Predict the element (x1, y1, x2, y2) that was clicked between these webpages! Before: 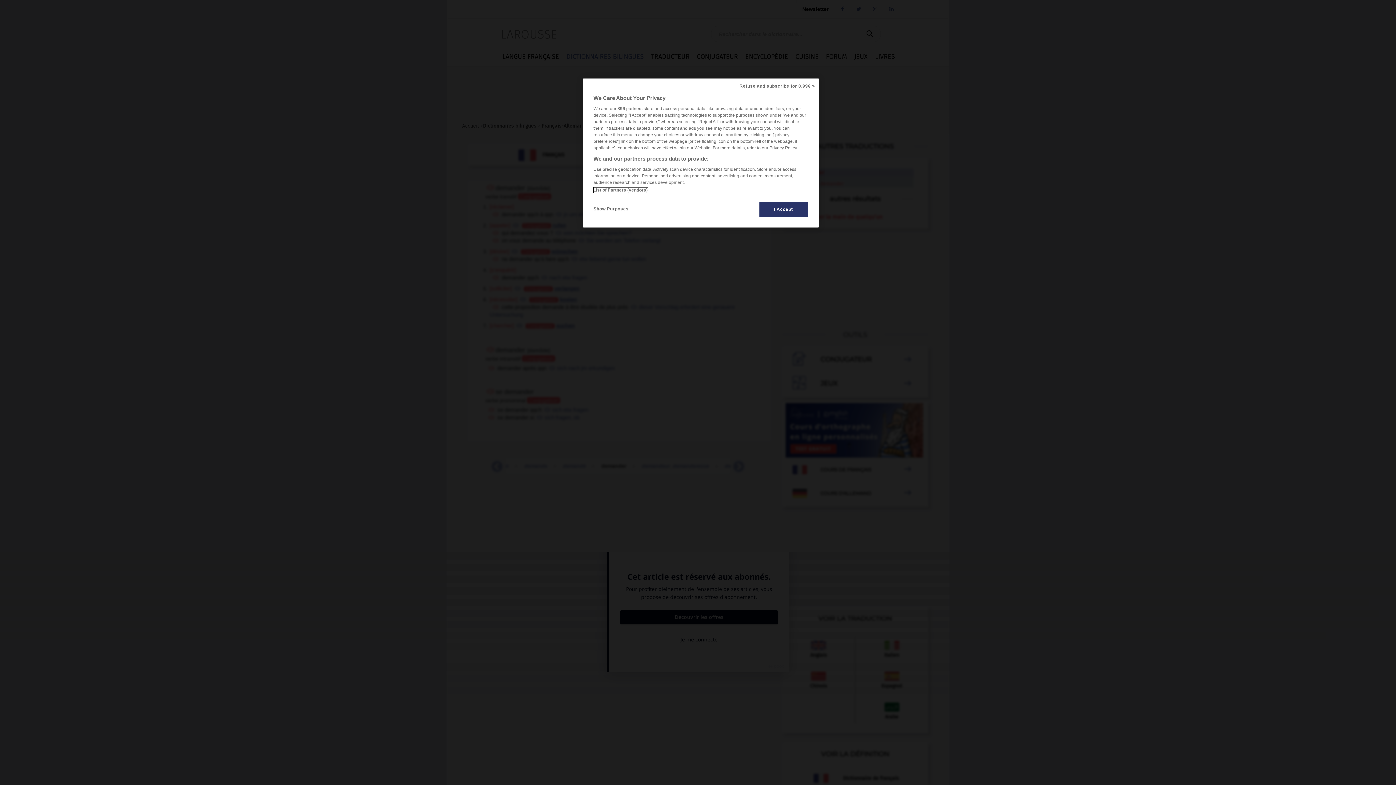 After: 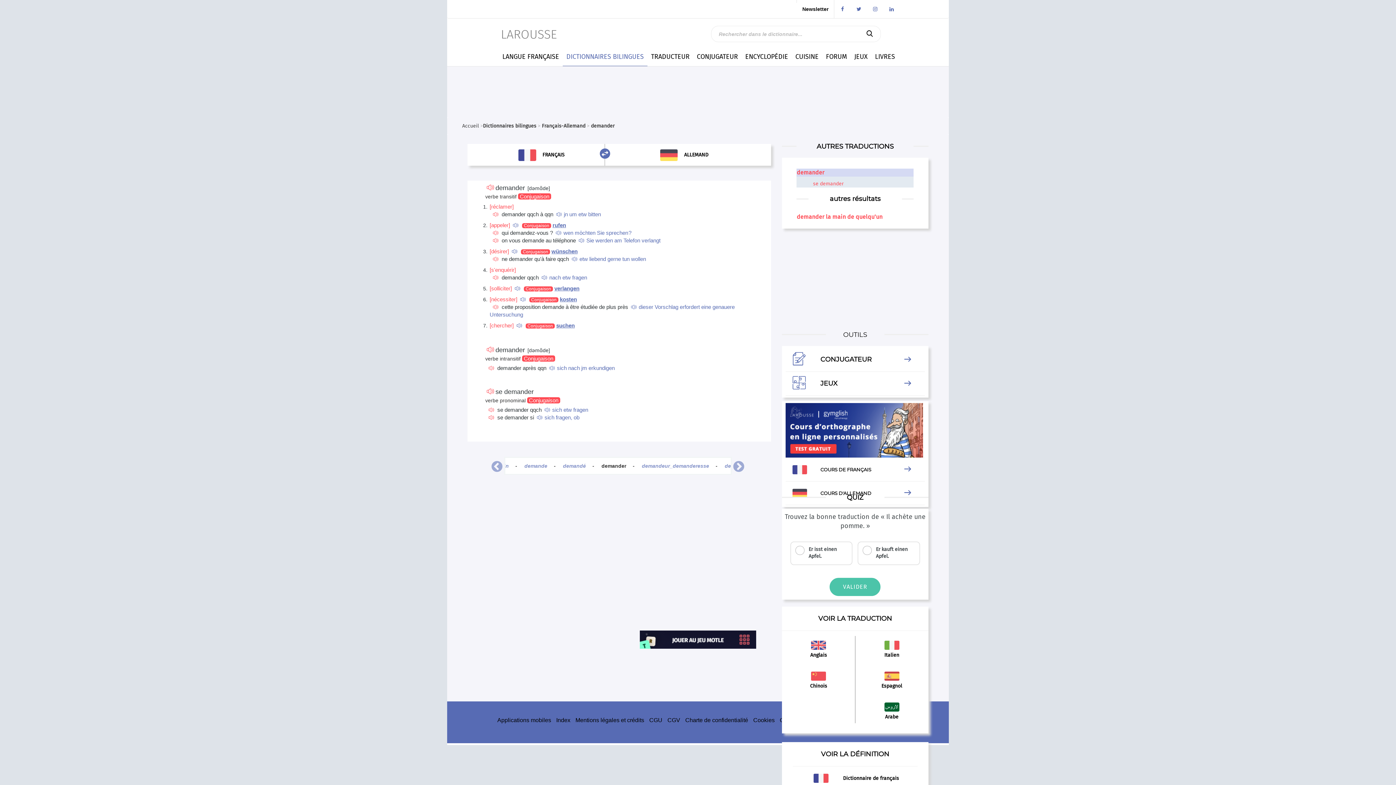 Action: bbox: (759, 201, 808, 217) label: I Accept